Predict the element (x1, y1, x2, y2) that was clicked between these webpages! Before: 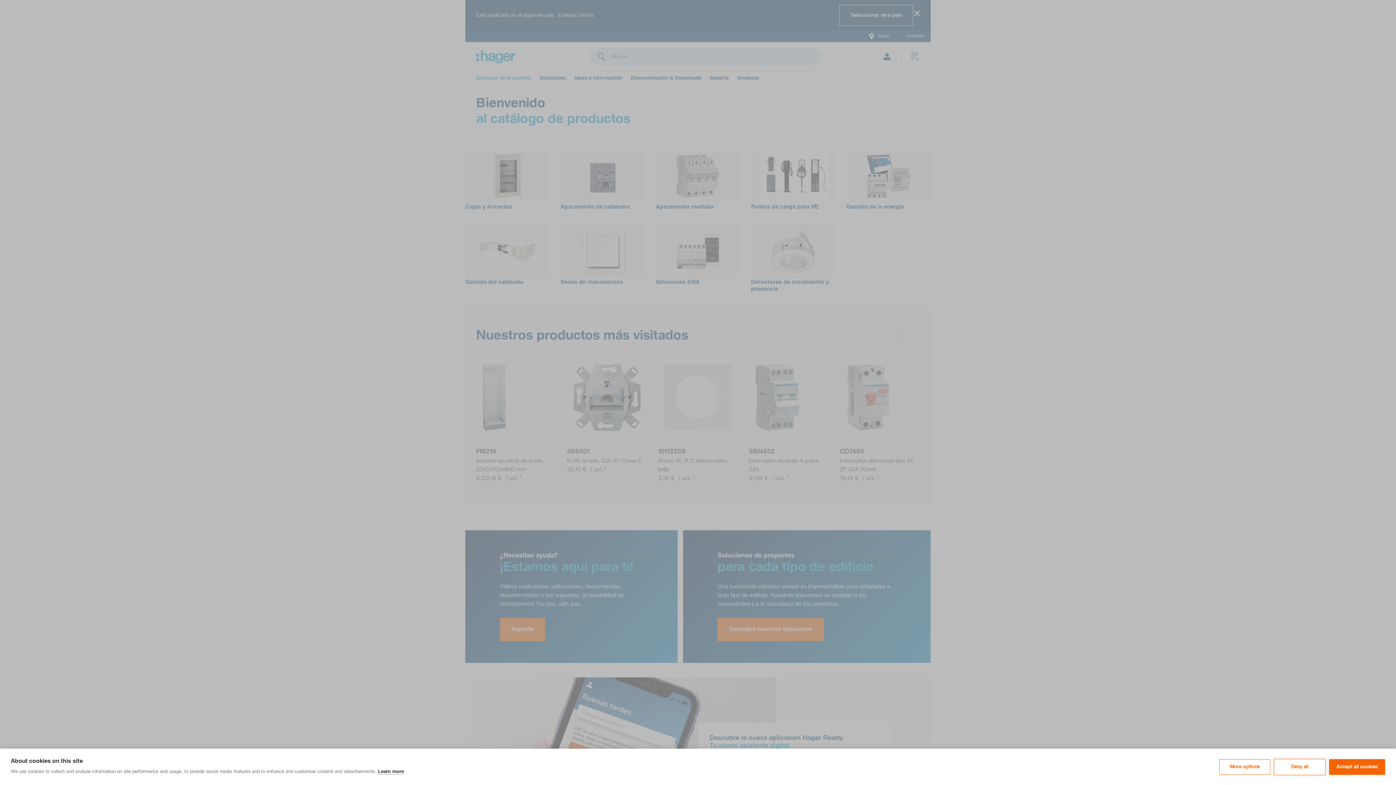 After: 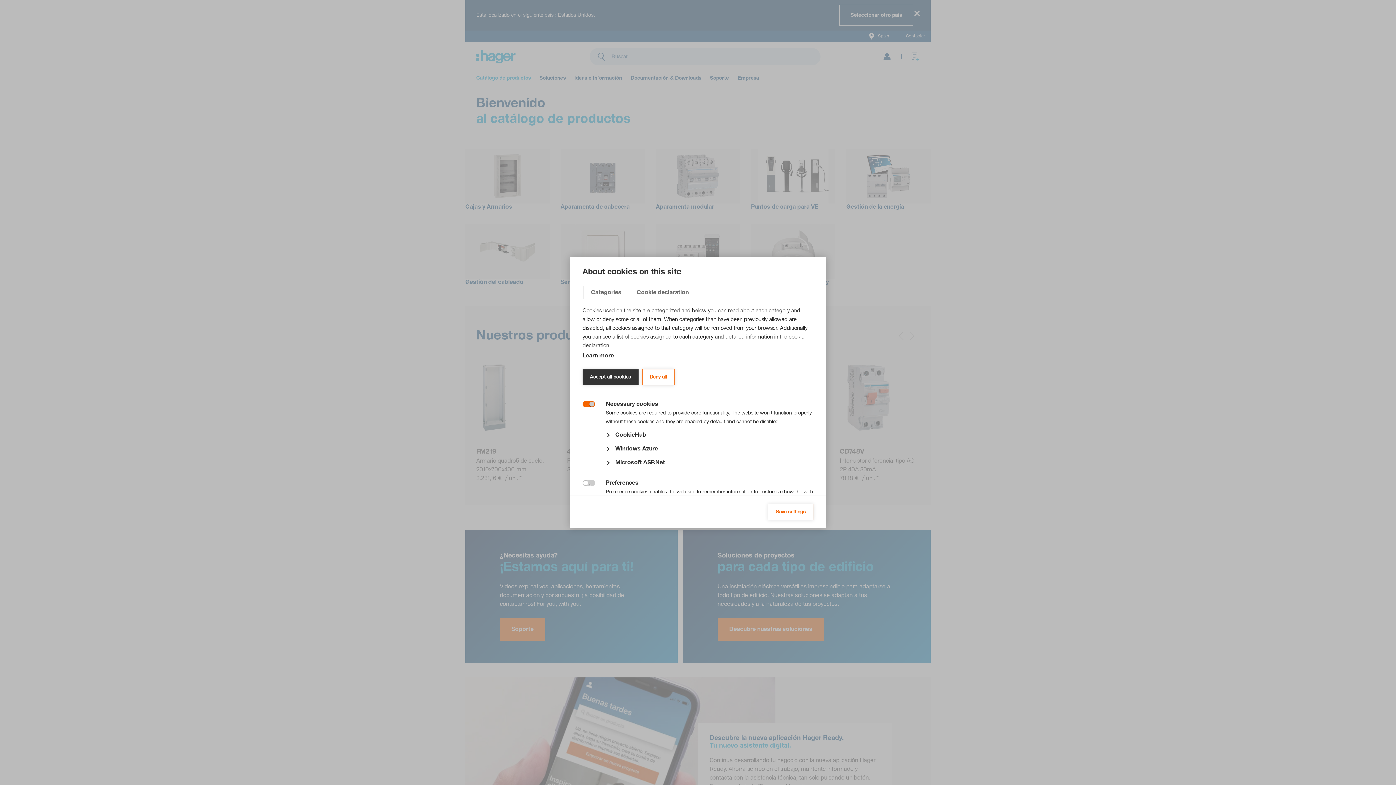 Action: label: More options bbox: (1219, 759, 1270, 775)